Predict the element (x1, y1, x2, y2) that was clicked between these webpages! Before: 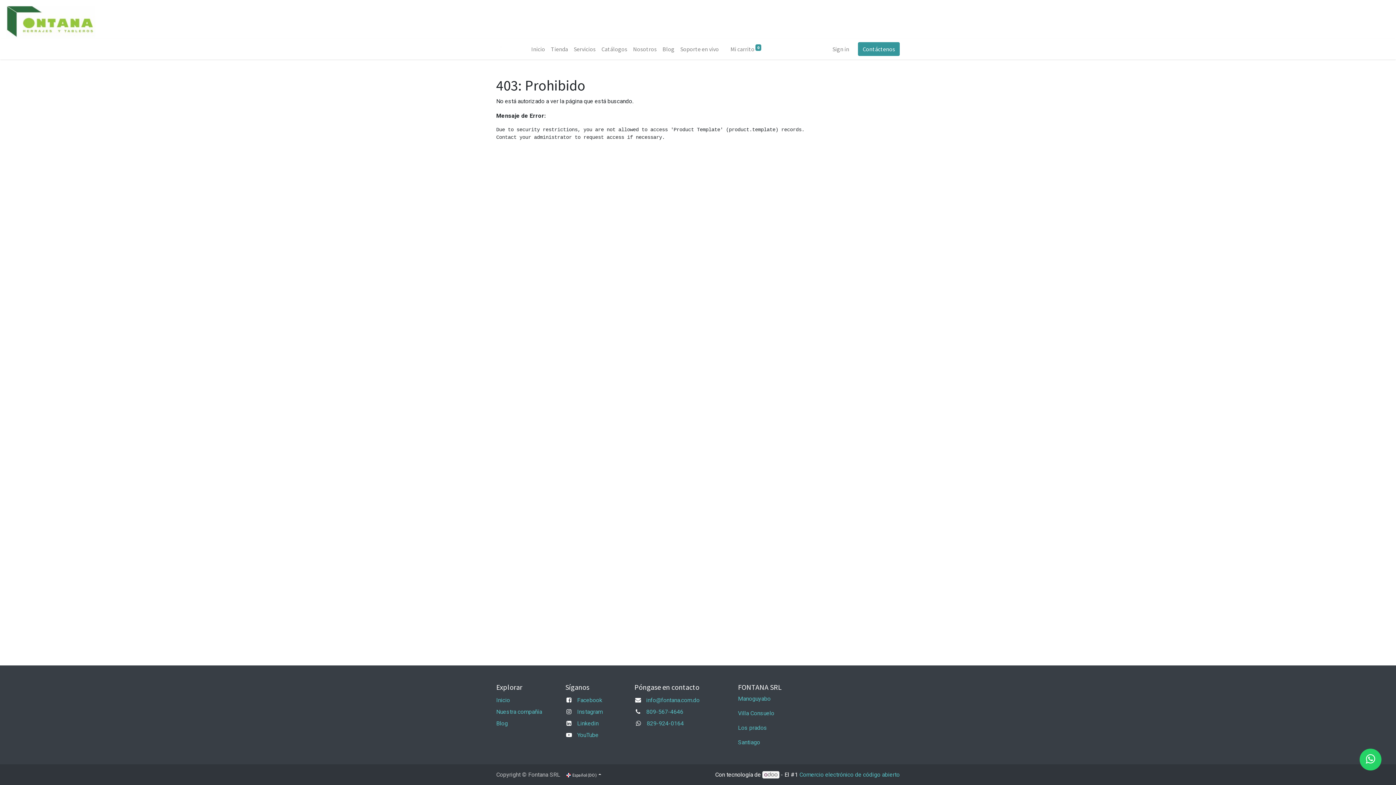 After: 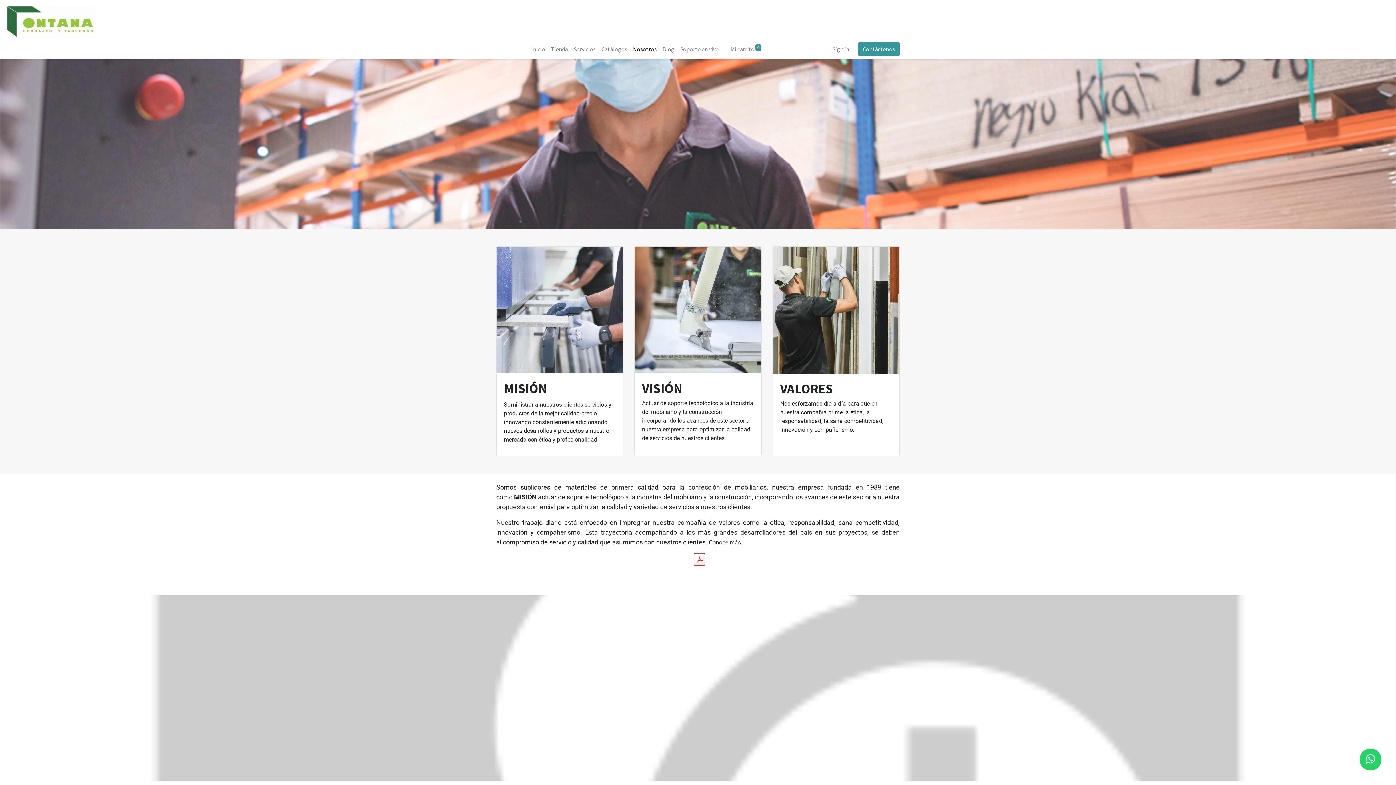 Action: bbox: (496, 708, 542, 715) label: Nuestra compañía